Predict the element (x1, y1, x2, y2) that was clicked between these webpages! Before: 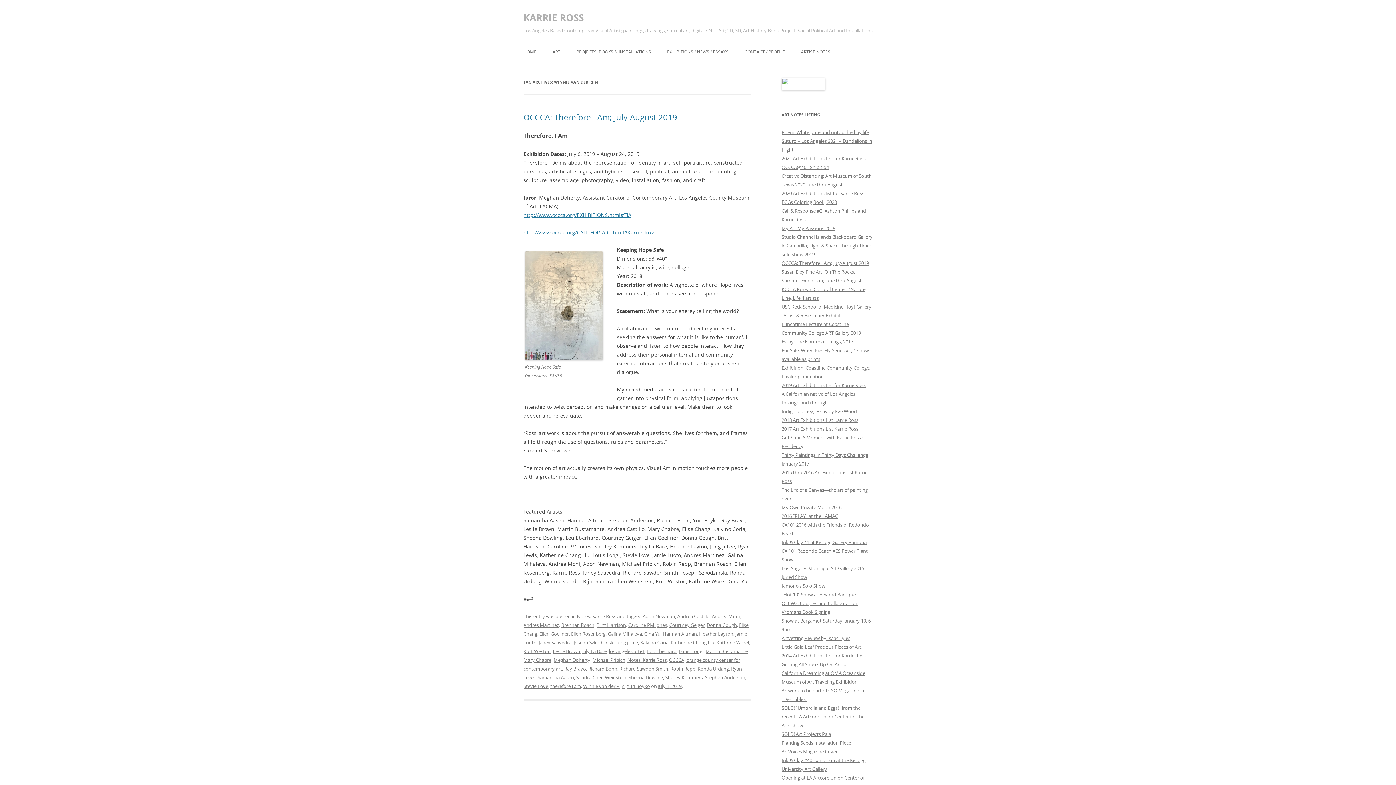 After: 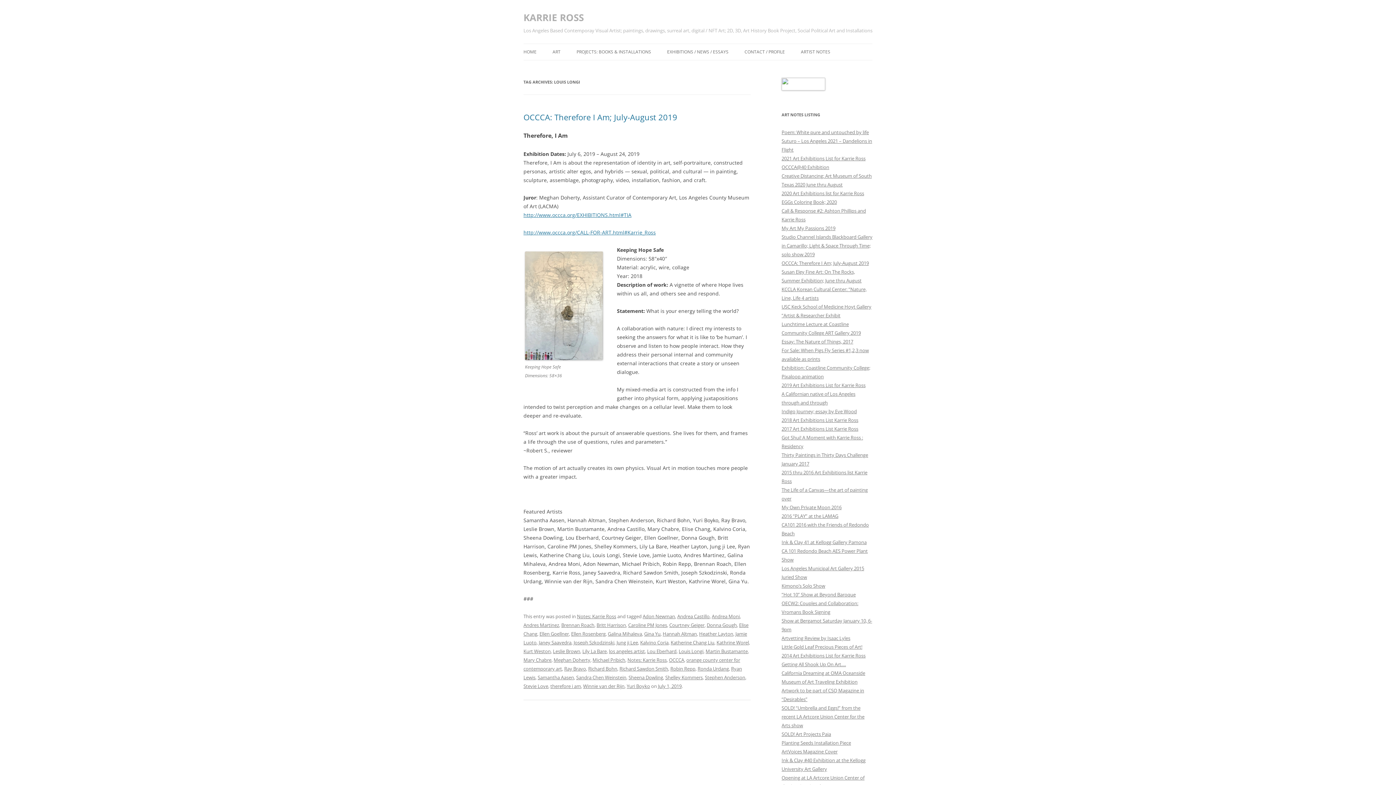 Action: label: Louis Longi bbox: (678, 648, 703, 654)